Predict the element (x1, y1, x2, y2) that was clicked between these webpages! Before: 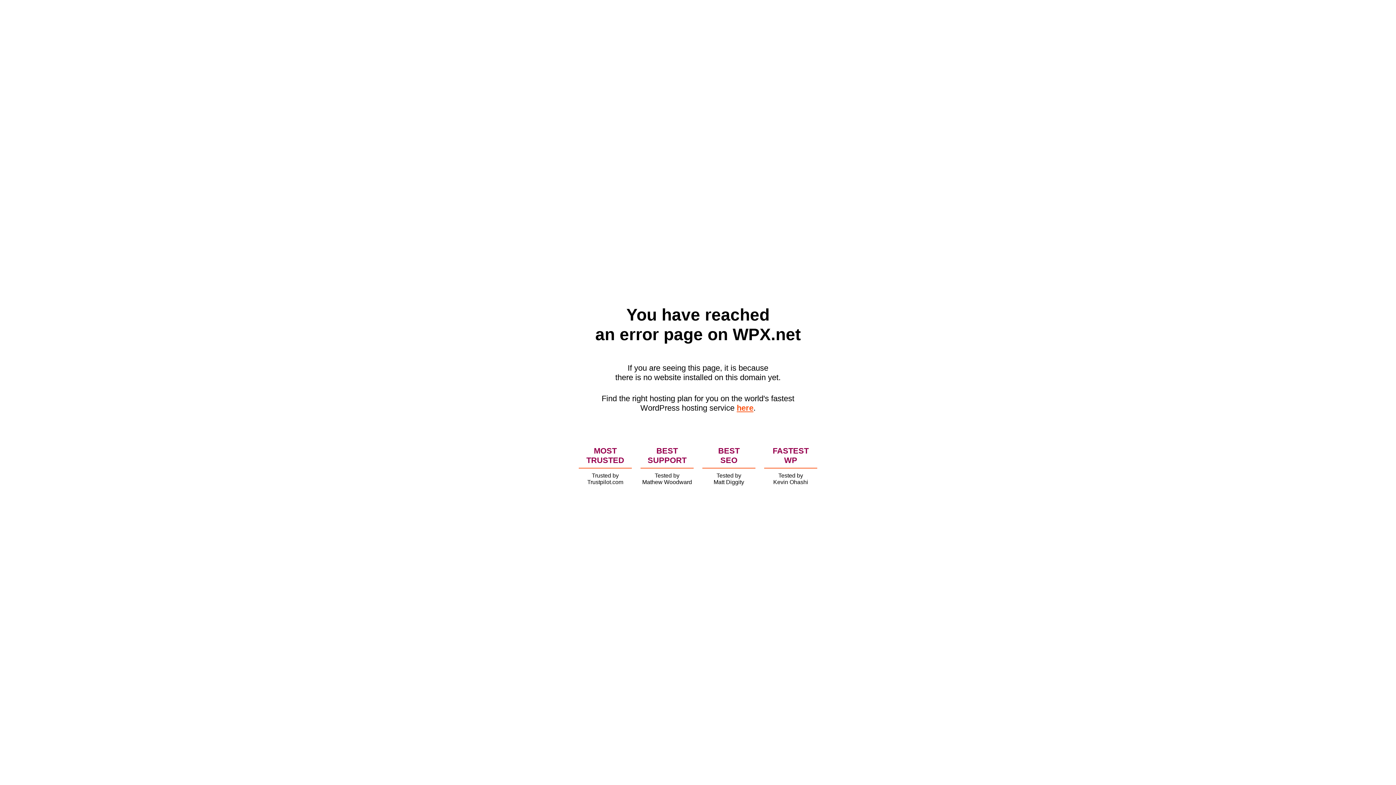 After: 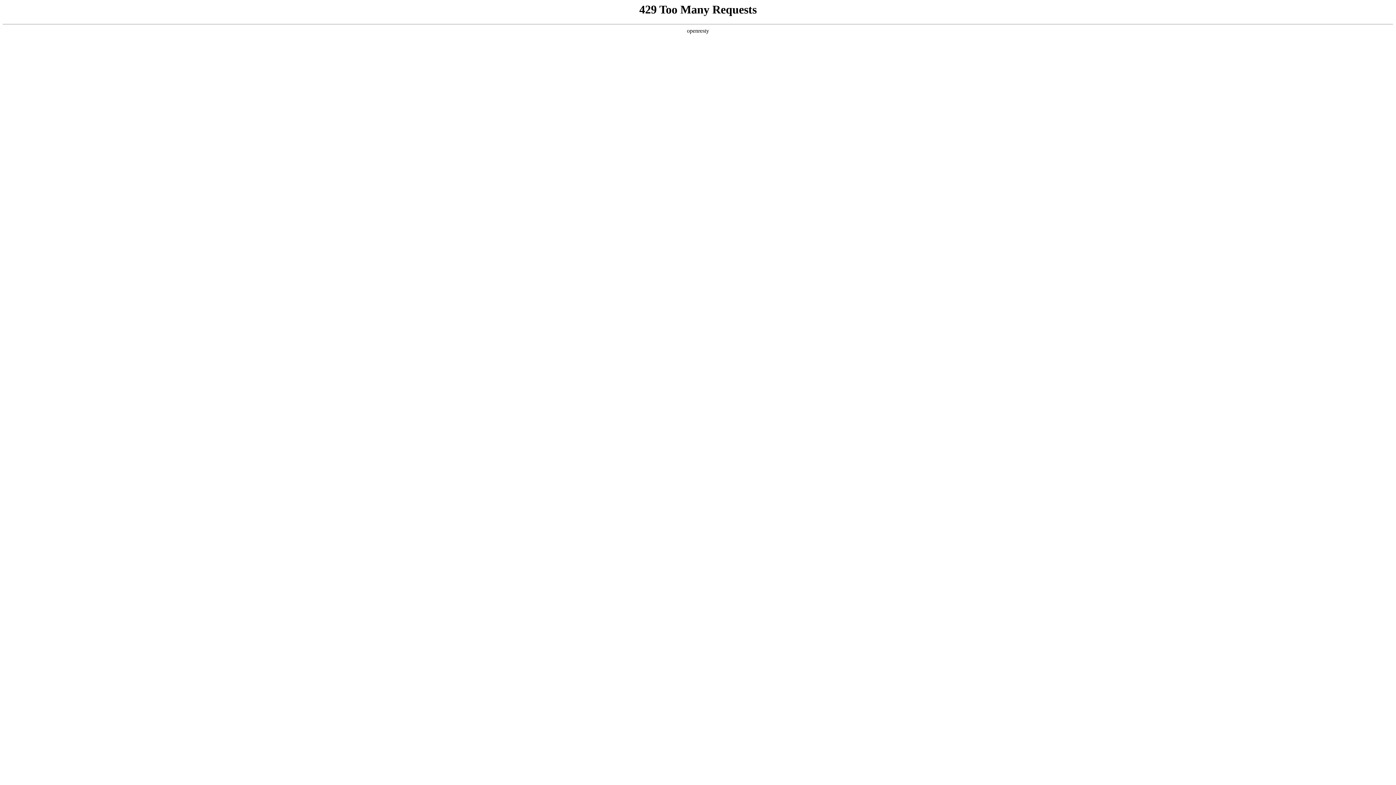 Action: bbox: (736, 403, 753, 412) label: here